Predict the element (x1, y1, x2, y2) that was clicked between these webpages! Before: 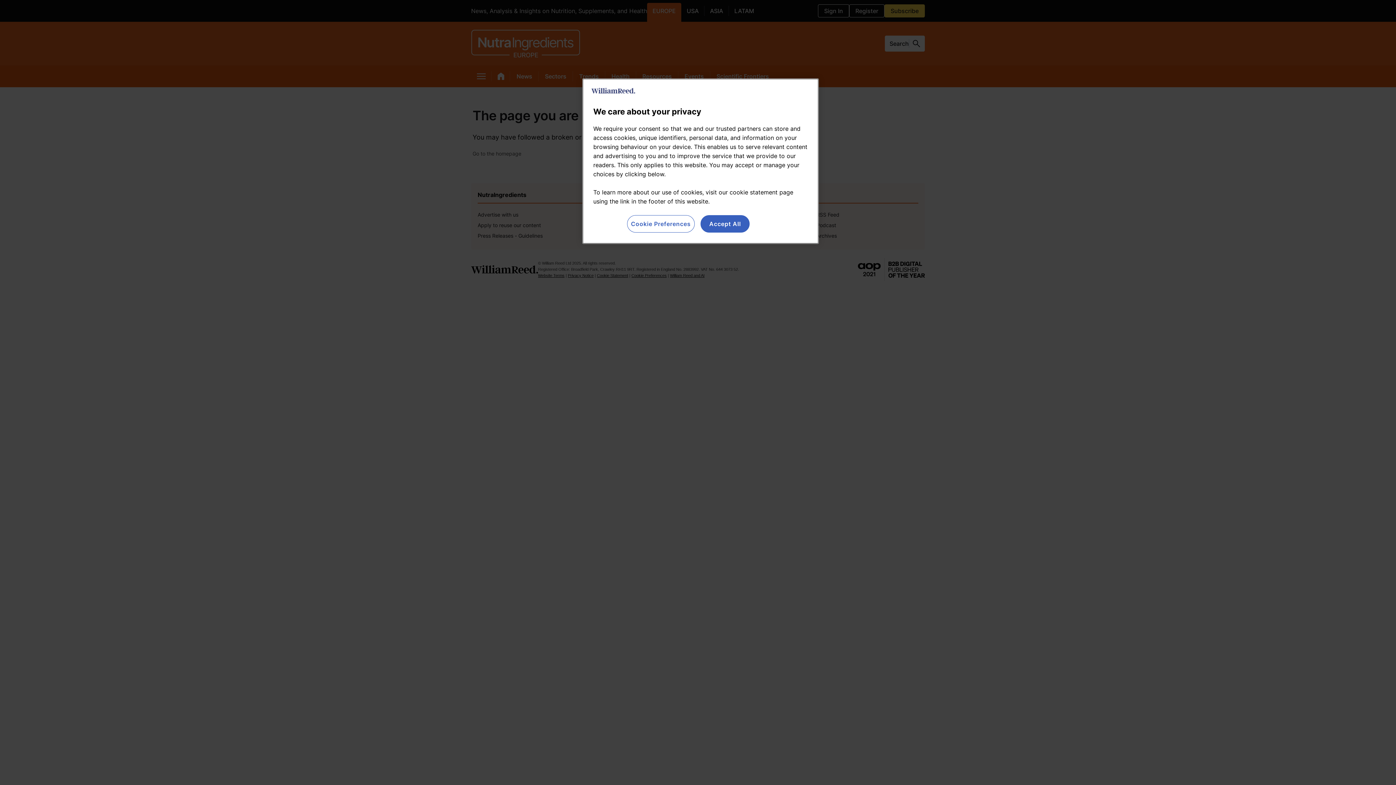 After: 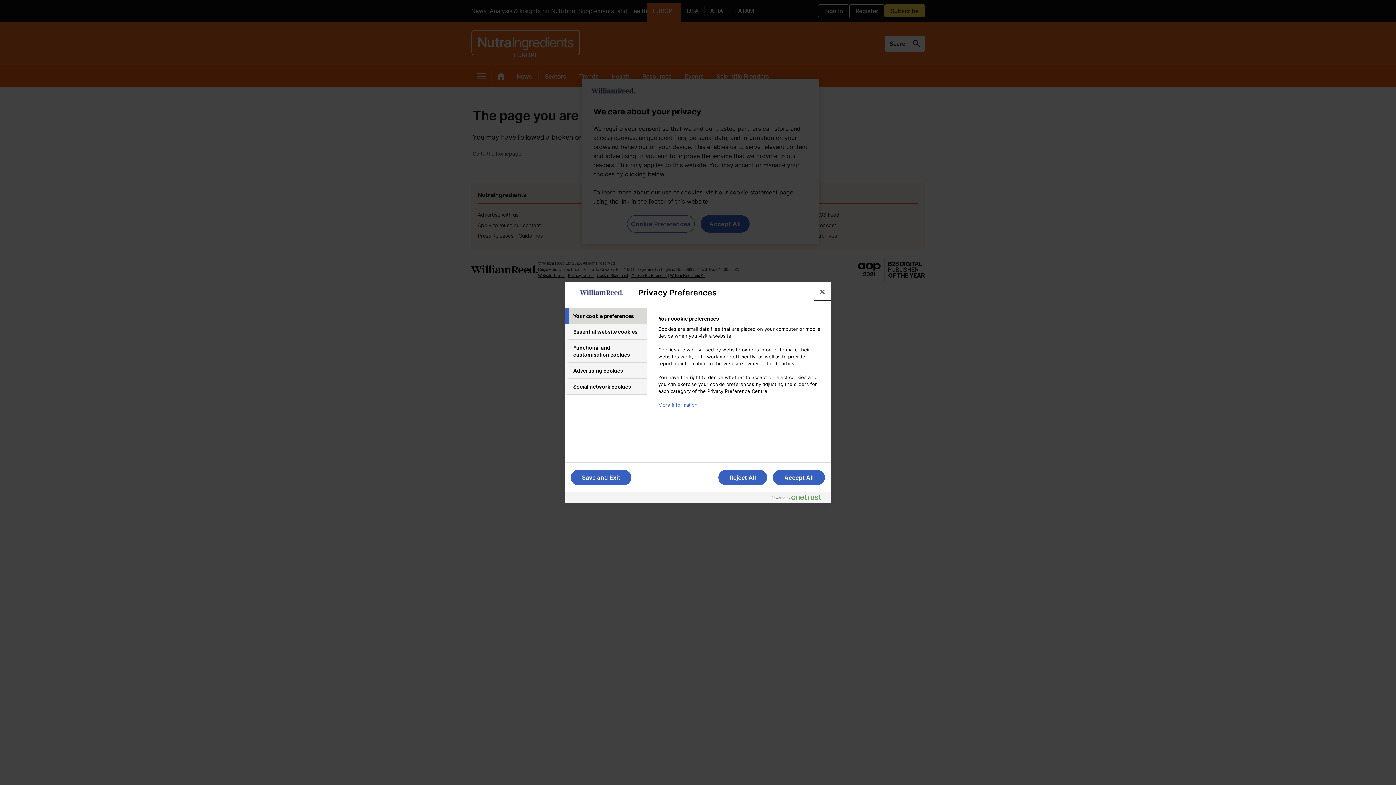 Action: bbox: (627, 215, 694, 232) label: Cookie Preferences